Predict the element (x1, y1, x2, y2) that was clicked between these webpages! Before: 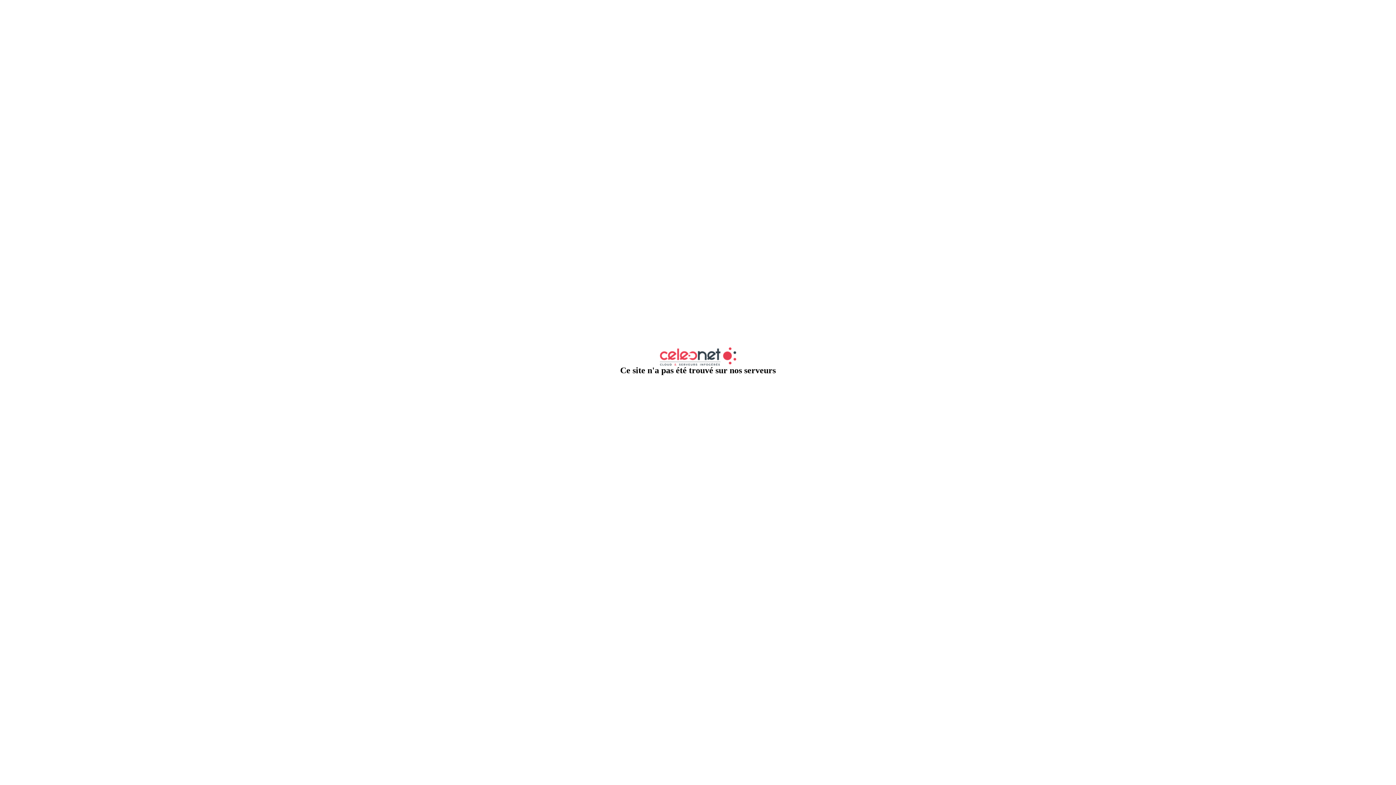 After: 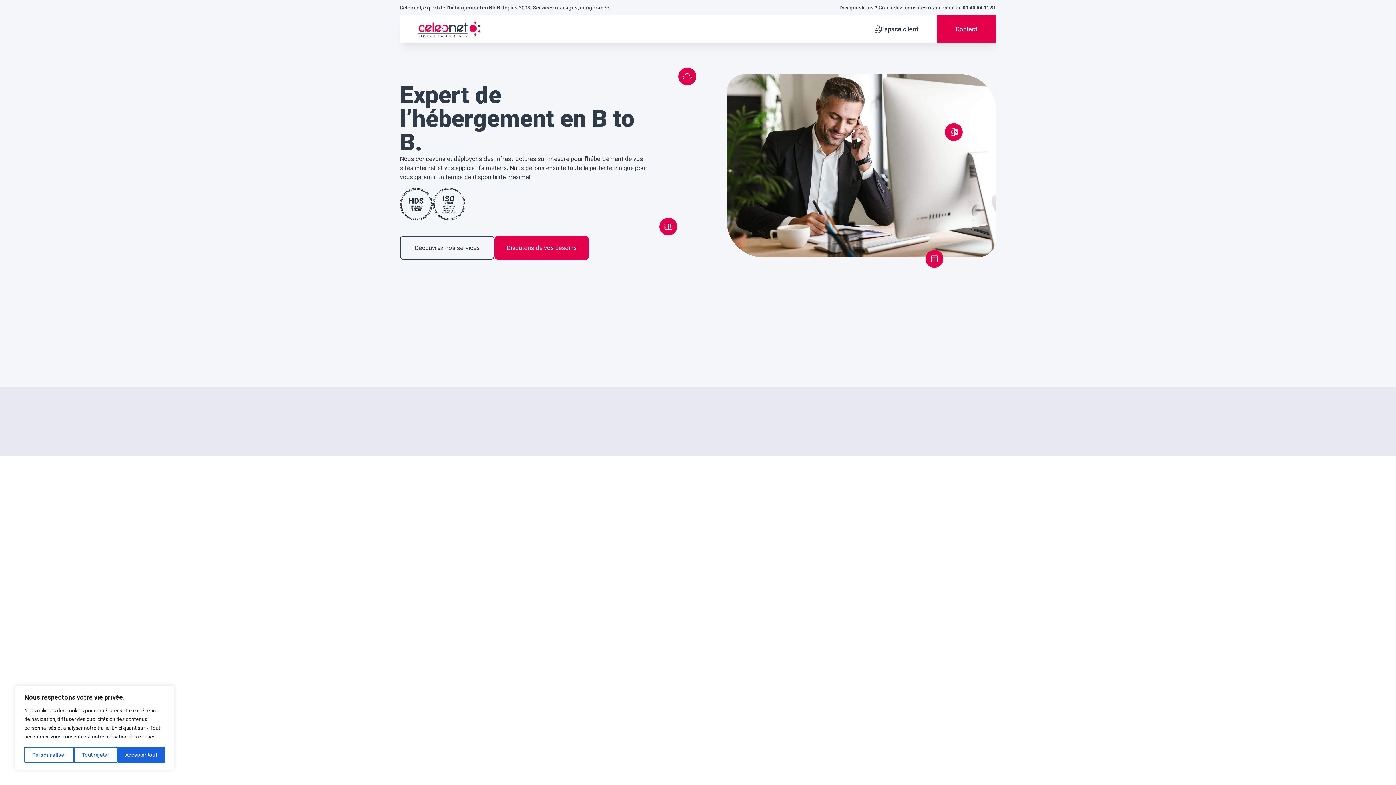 Action: bbox: (660, 360, 736, 366)